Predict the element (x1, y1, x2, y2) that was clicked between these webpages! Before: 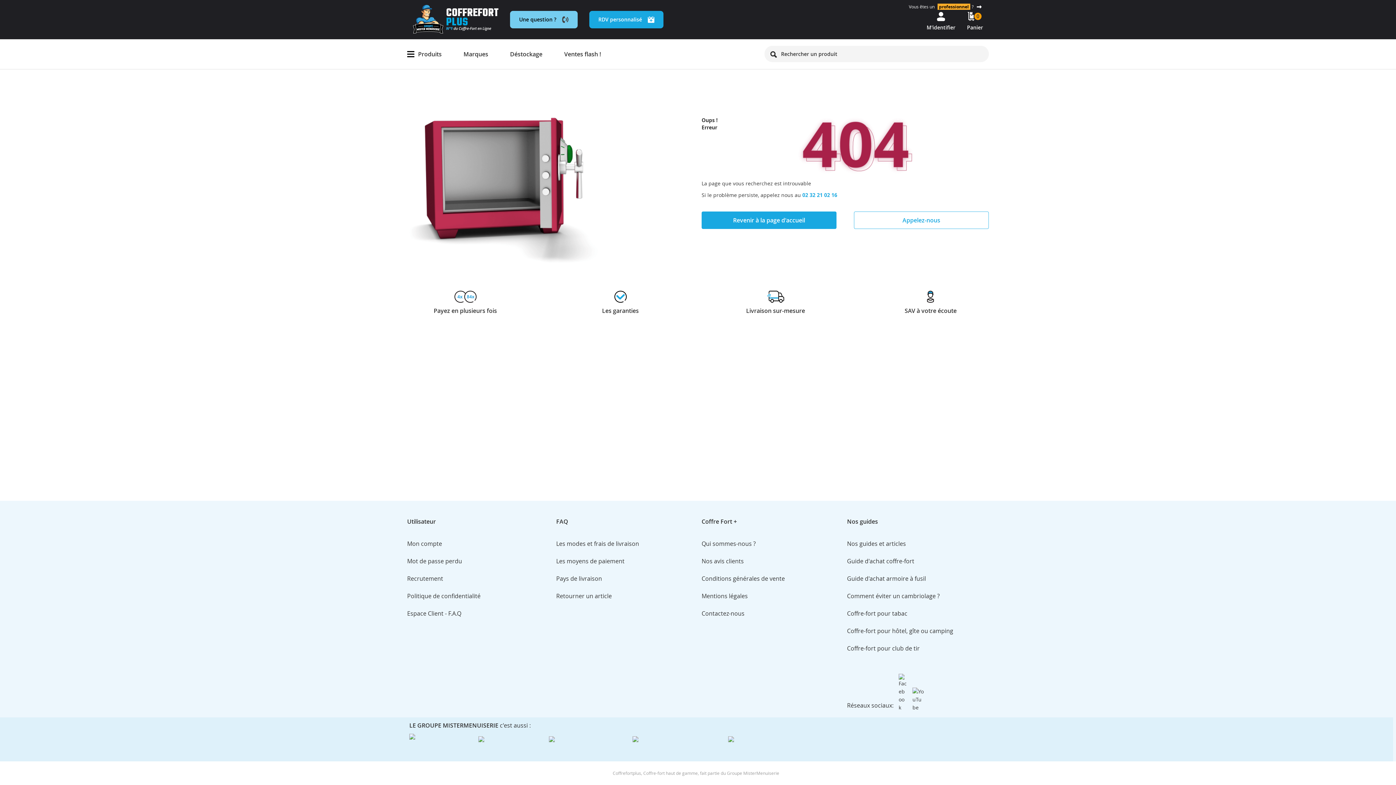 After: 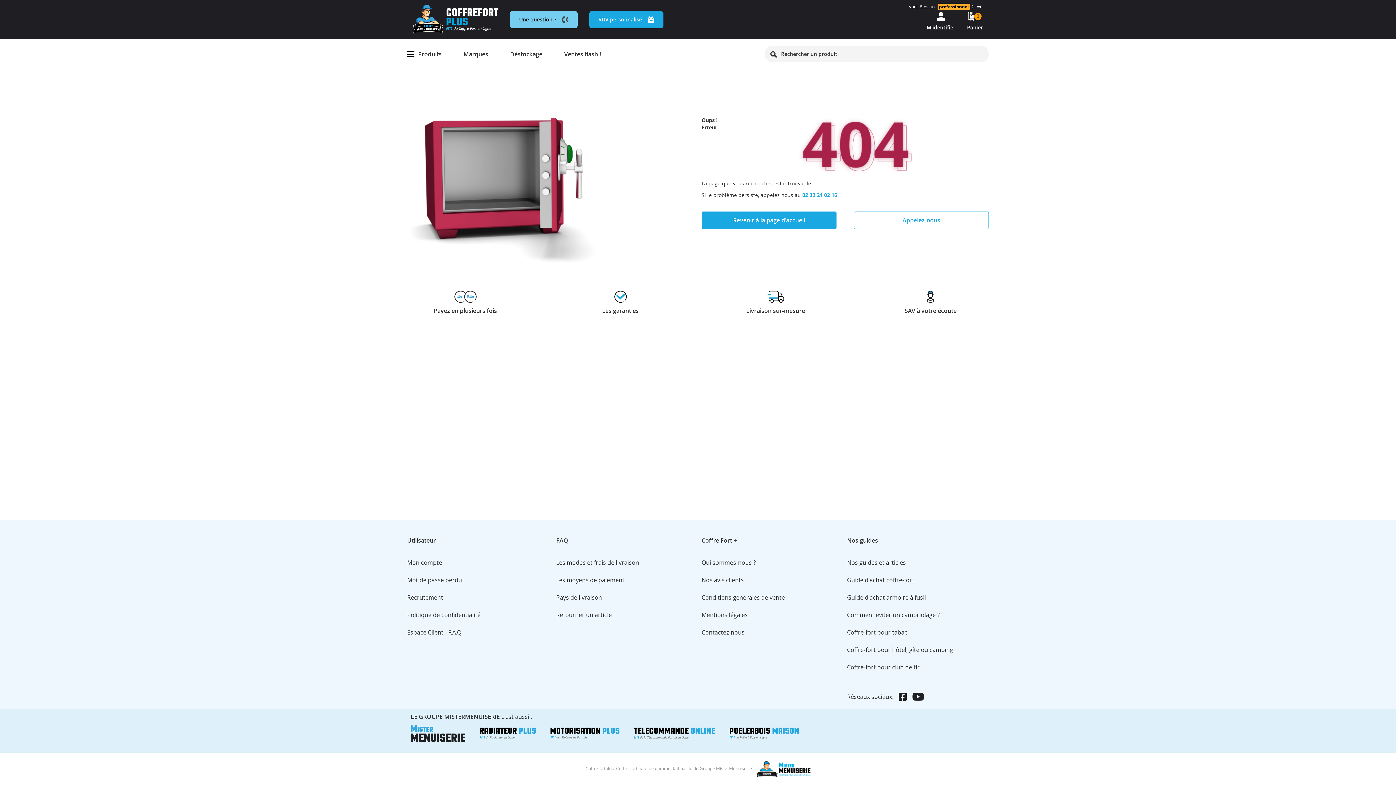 Action: bbox: (728, 736, 797, 748)